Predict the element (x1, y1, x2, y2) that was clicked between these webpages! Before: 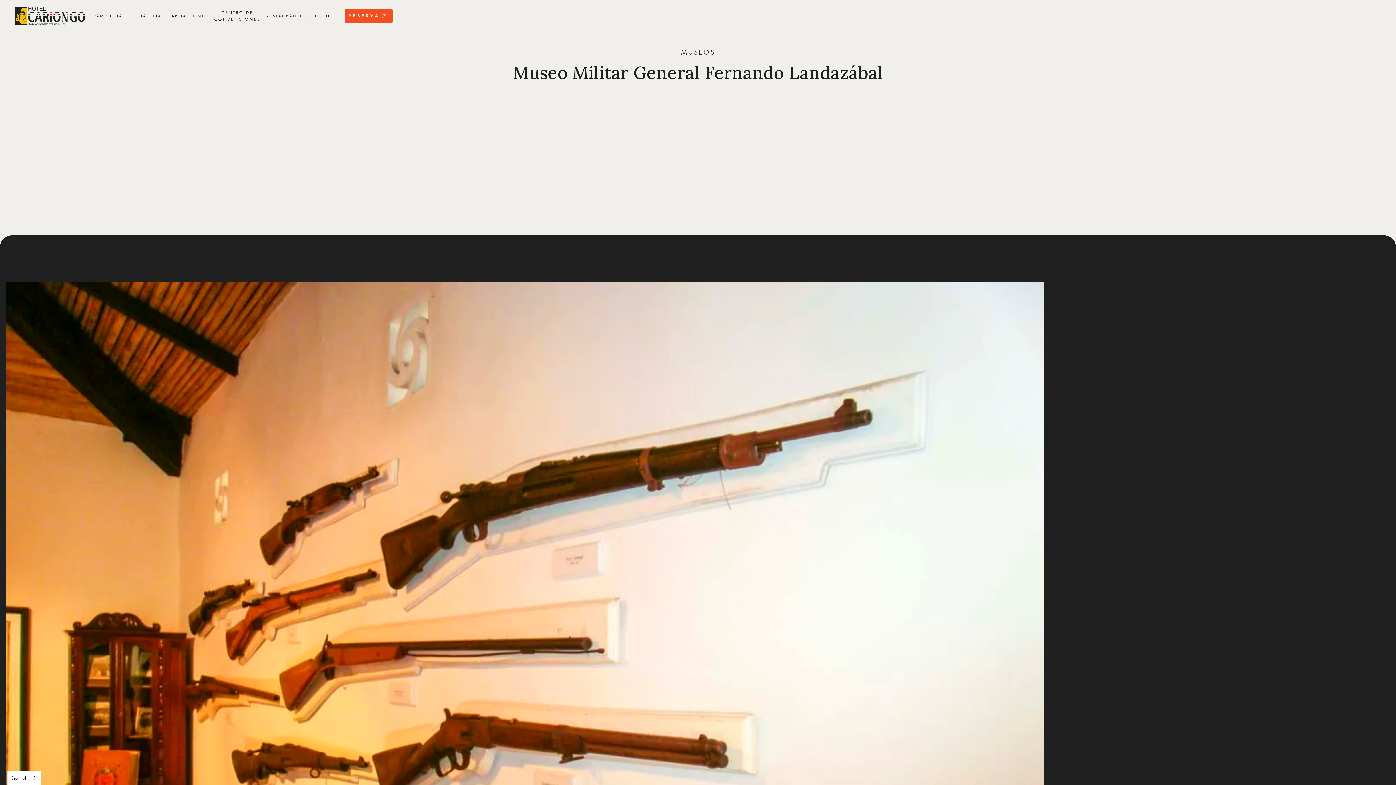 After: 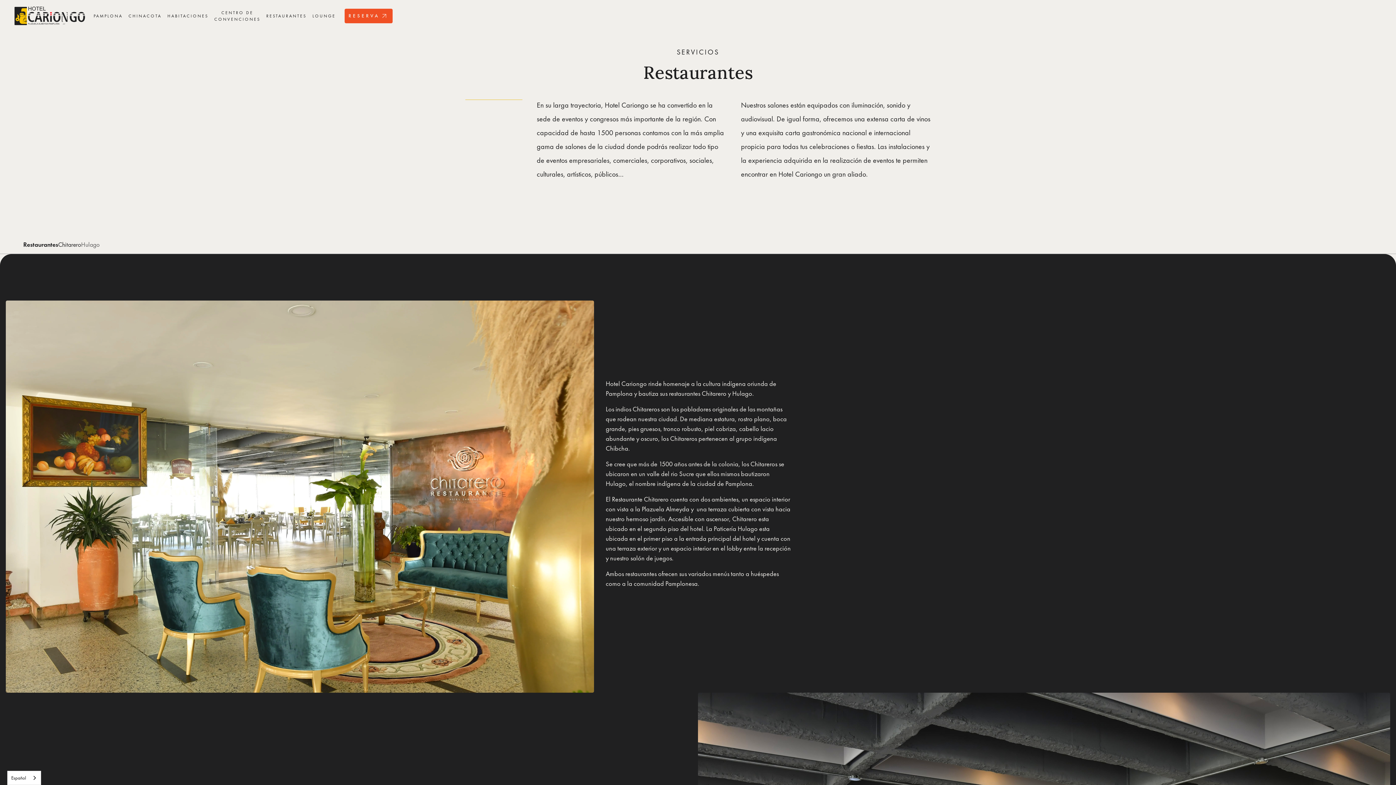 Action: label: RESTAURANTES bbox: (263, 9, 309, 22)